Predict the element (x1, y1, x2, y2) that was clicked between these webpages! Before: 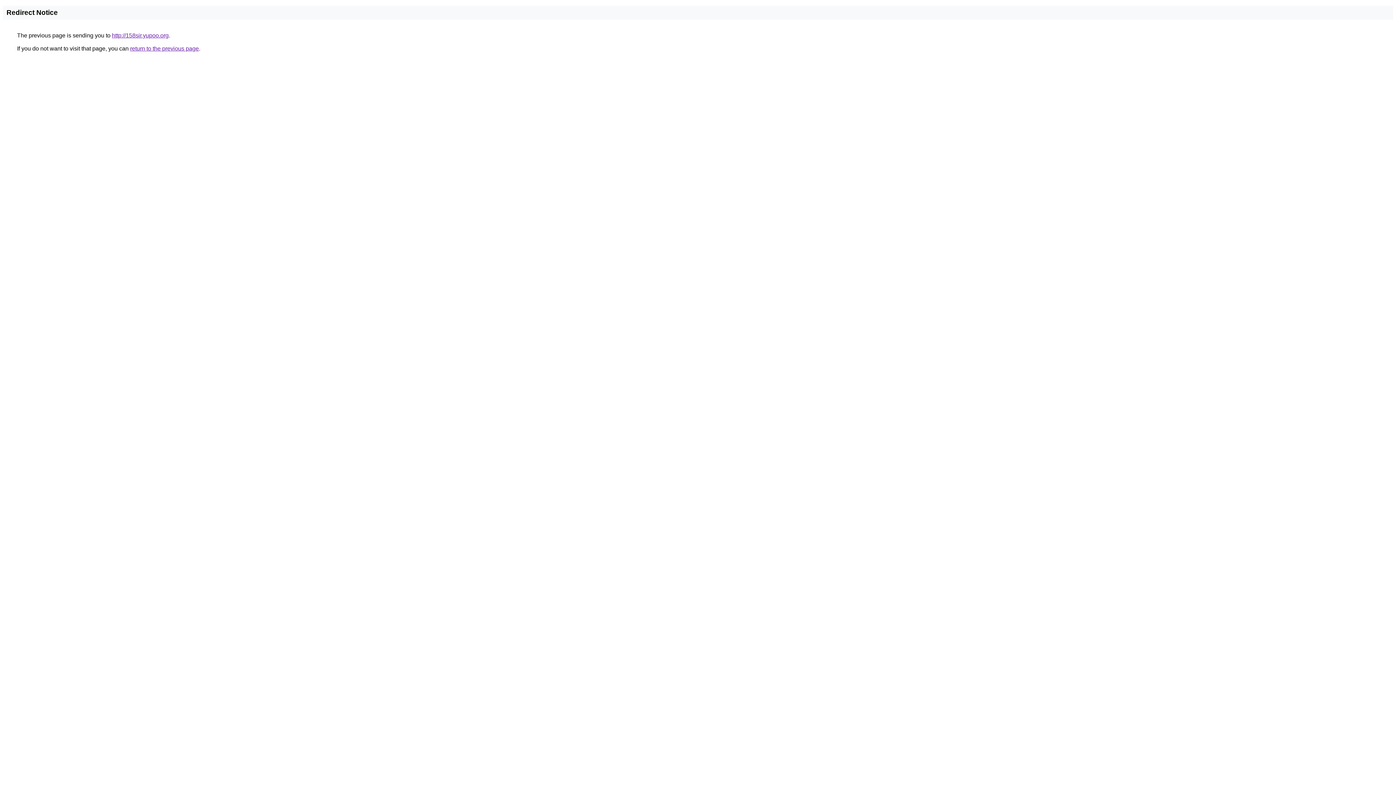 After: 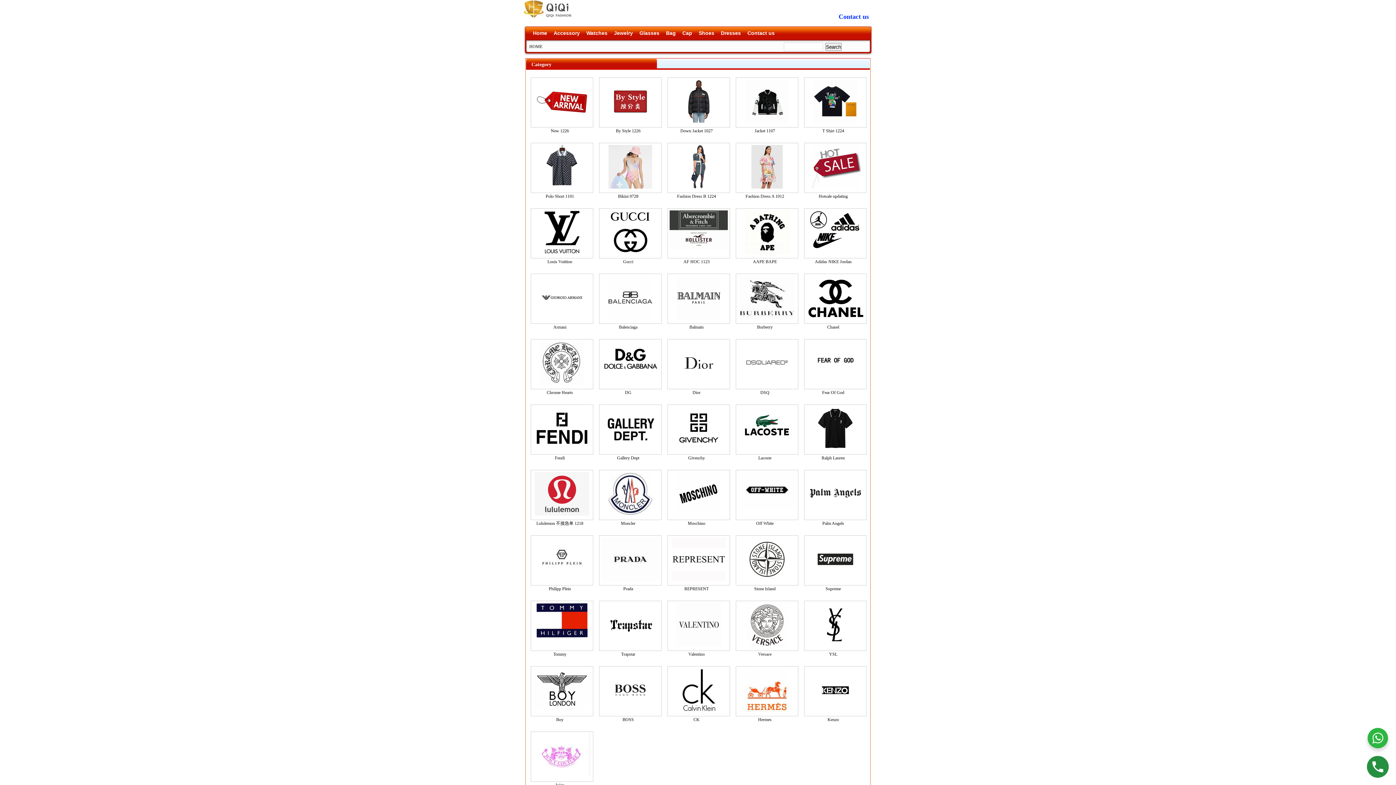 Action: label: http://158sir.yupoo.org bbox: (112, 32, 168, 38)